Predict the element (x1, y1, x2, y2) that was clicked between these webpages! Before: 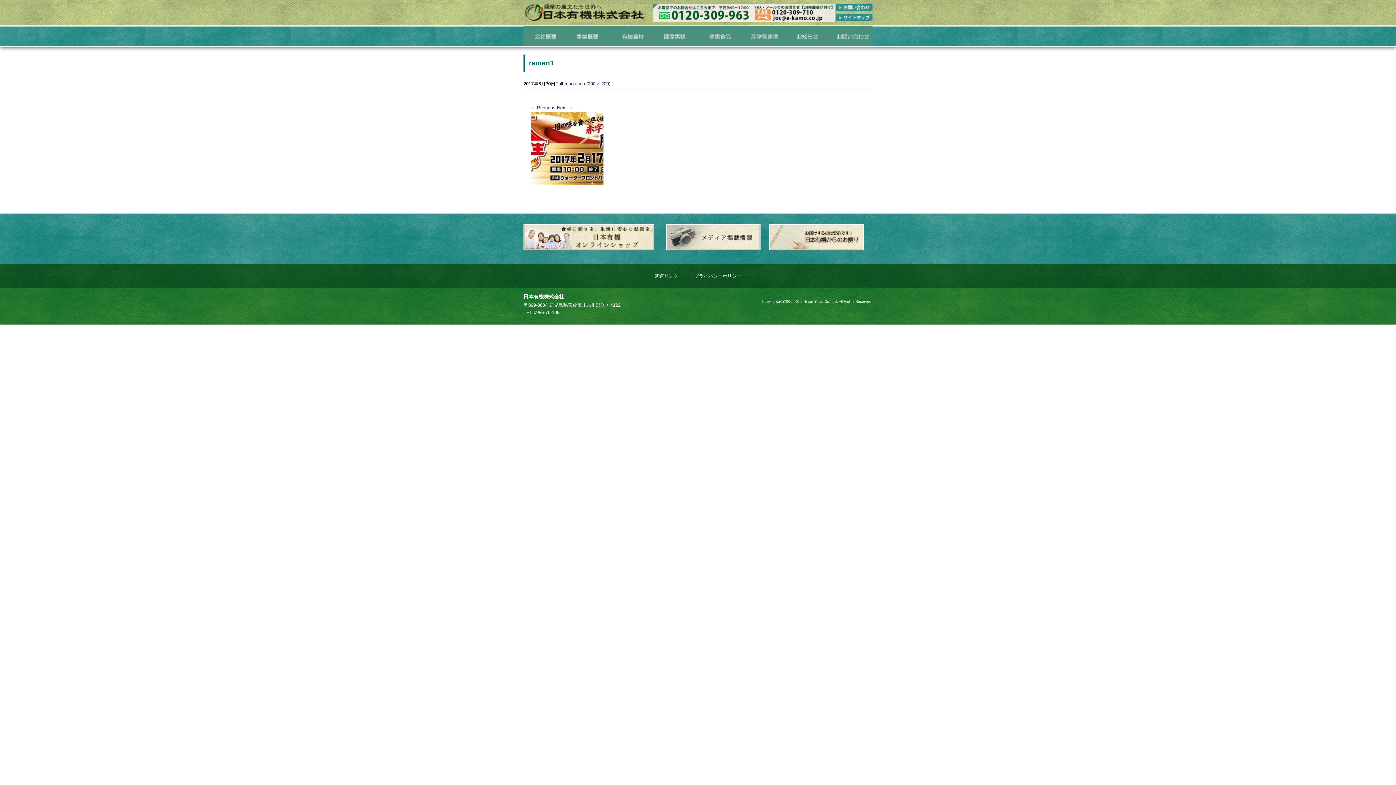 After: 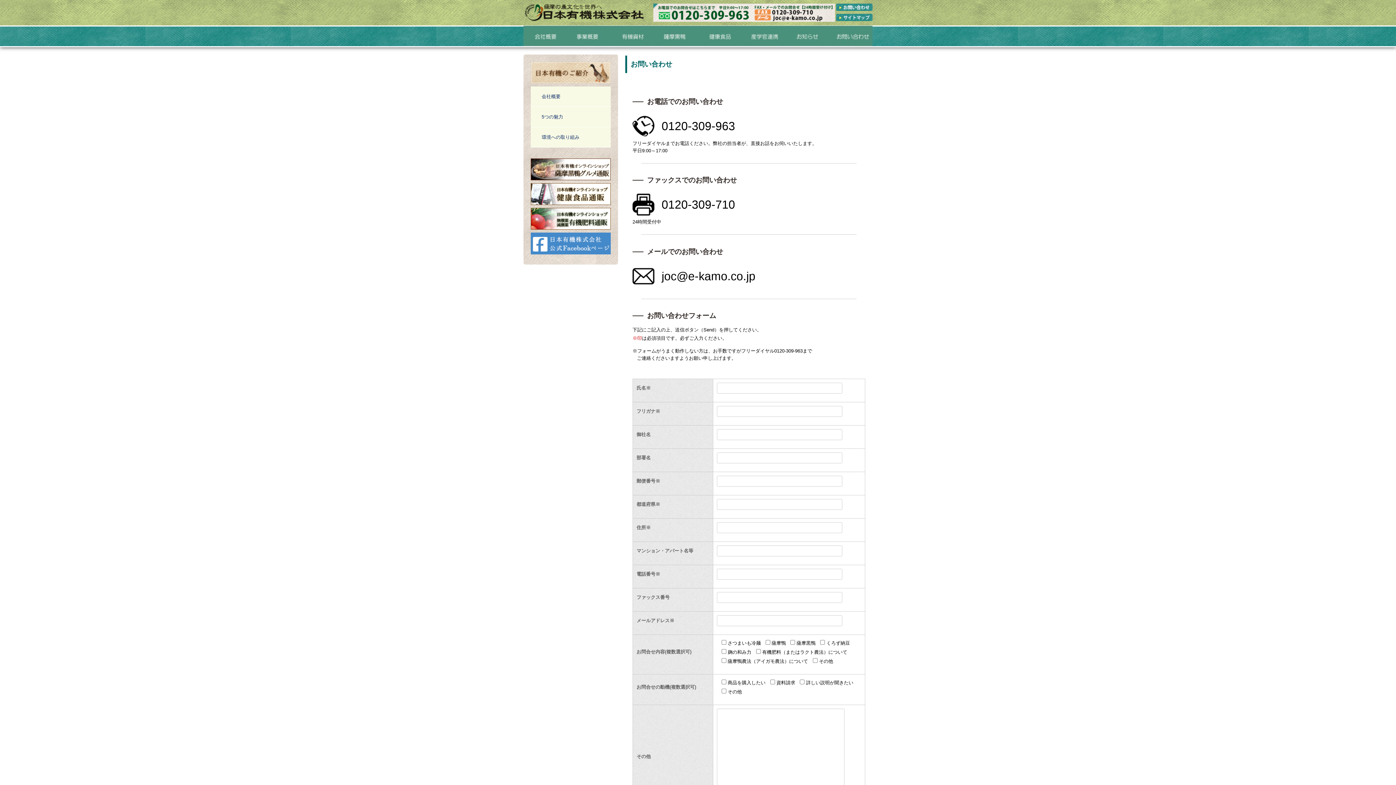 Action: bbox: (829, 25, 872, 47) label: お問合せ